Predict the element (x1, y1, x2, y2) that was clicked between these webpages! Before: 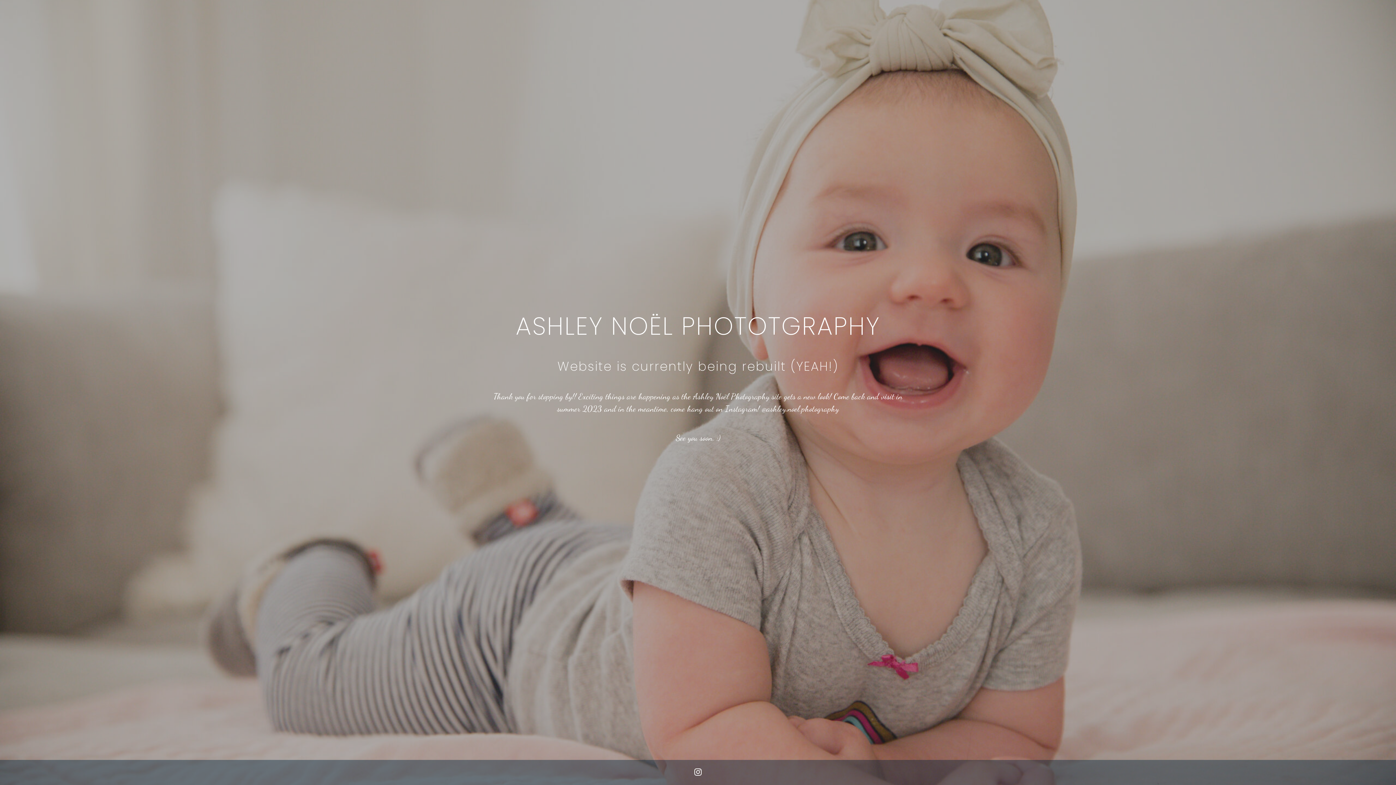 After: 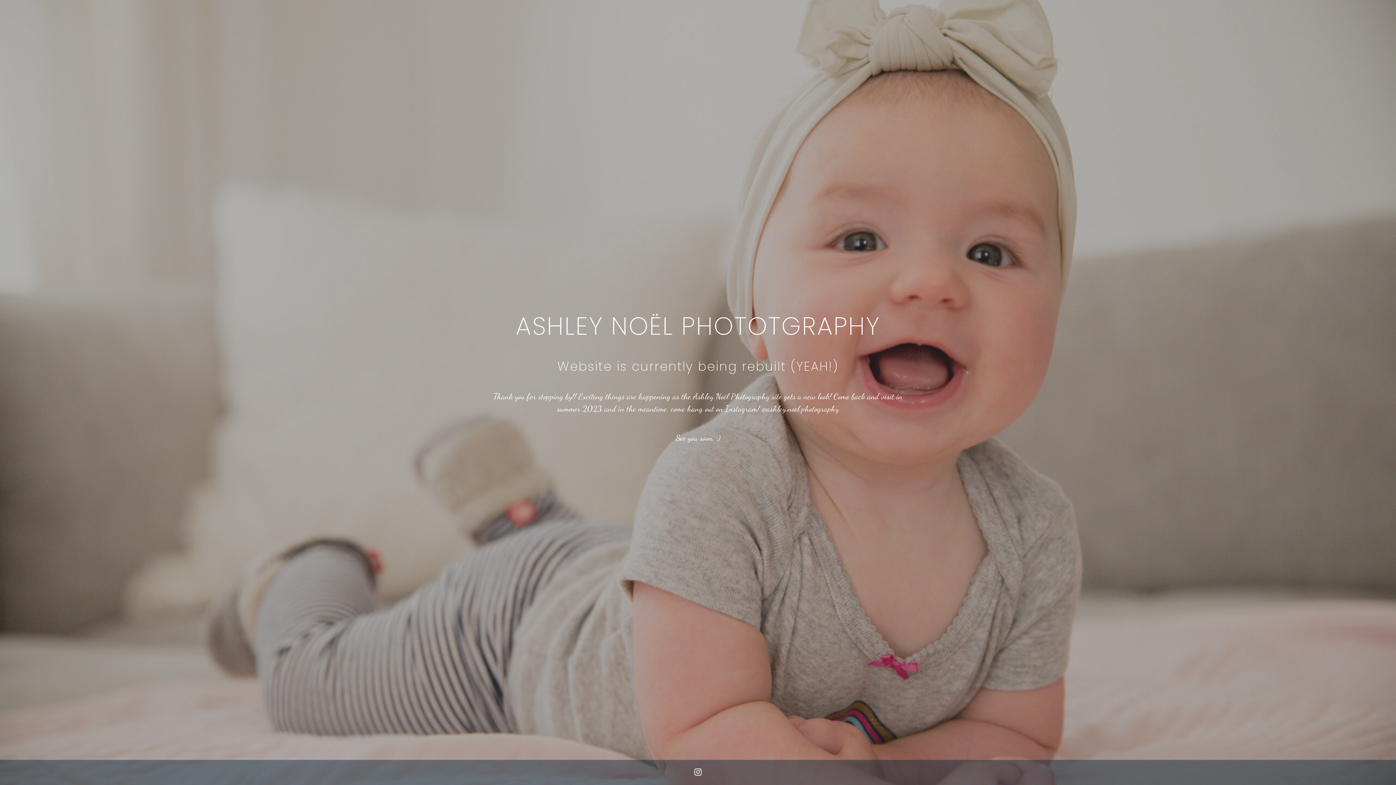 Action: label: ASHLEY NOËL PHOTOTGRAPHY bbox: (515, 323, 880, 338)